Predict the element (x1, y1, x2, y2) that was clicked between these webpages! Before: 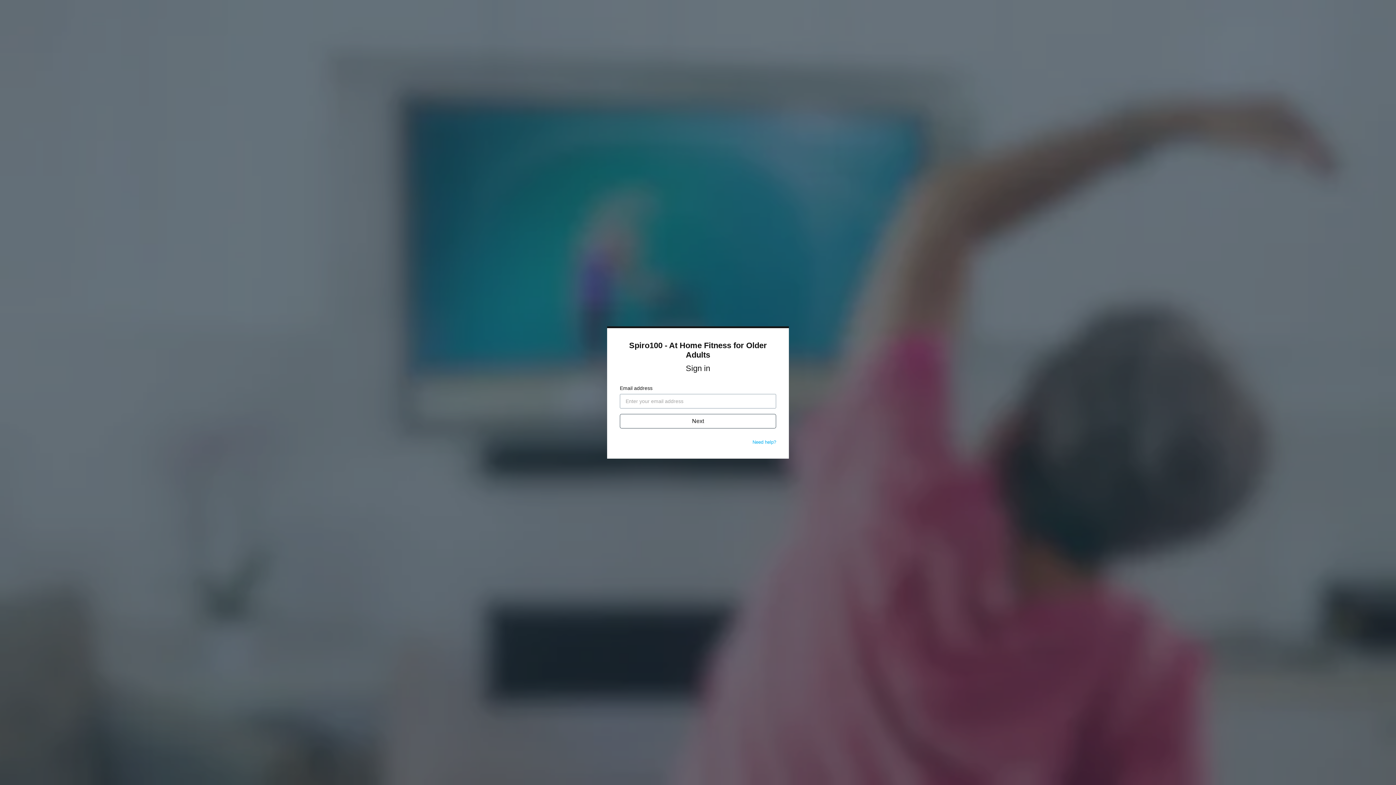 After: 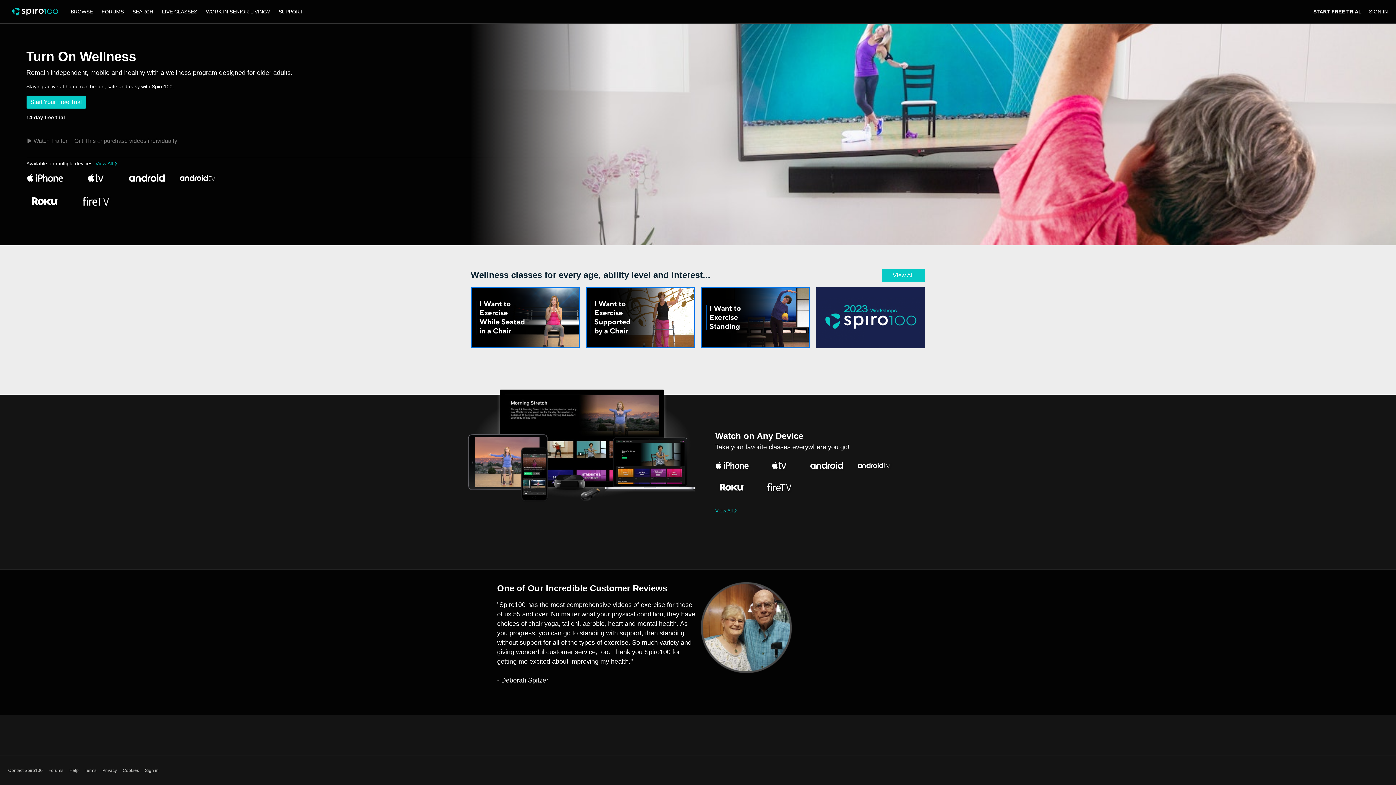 Action: bbox: (629, 341, 767, 359) label: Spiro100 - At Home Fitness for Older Adults